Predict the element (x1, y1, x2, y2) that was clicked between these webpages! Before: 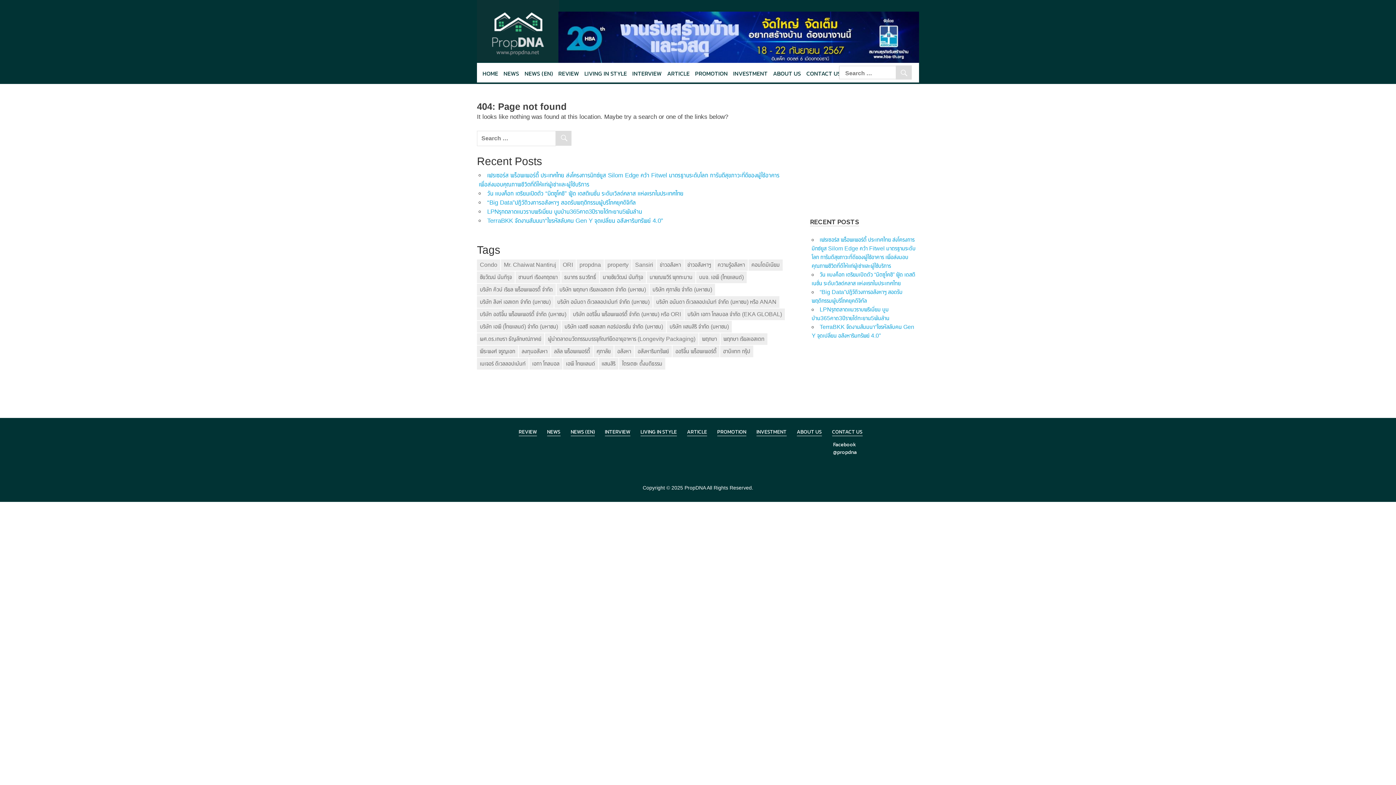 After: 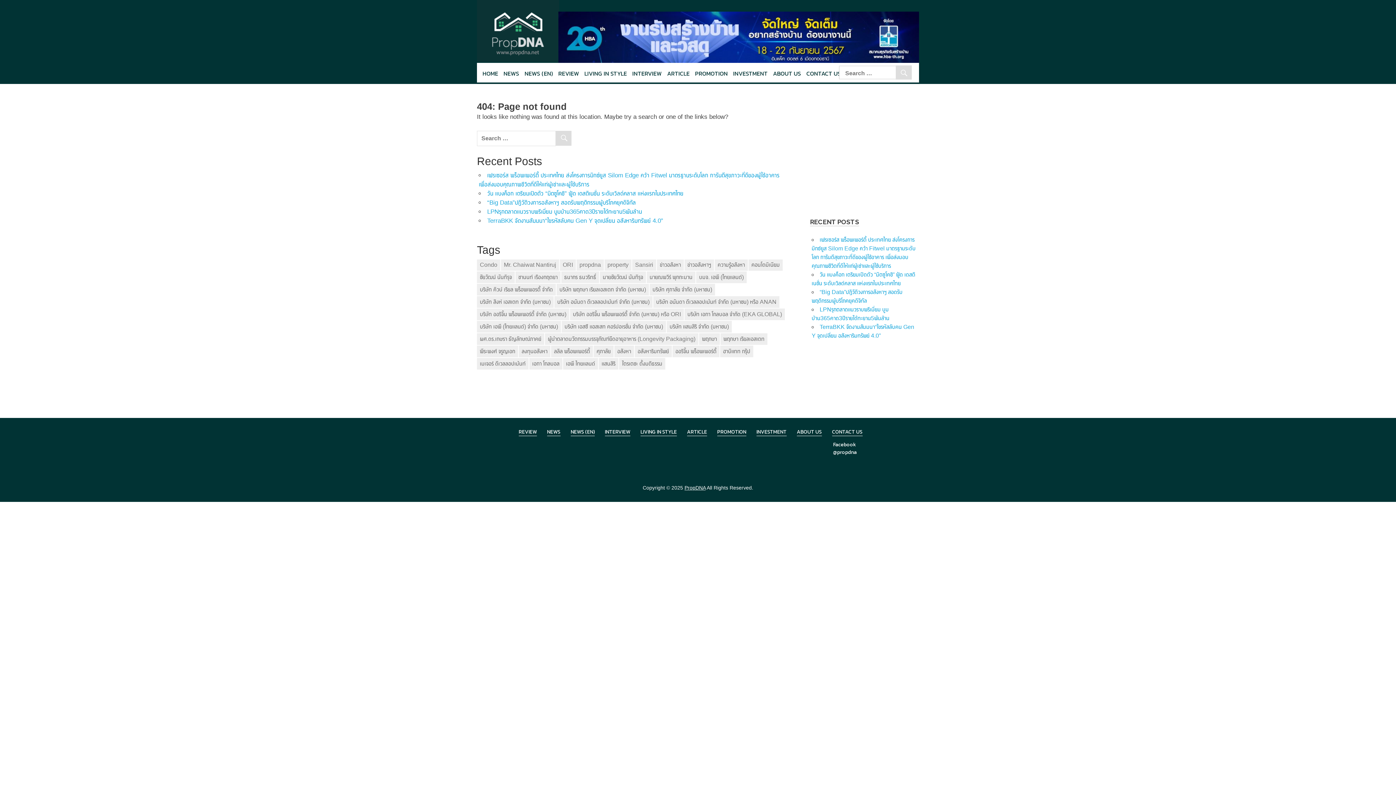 Action: label: PropDNA bbox: (684, 485, 705, 491)